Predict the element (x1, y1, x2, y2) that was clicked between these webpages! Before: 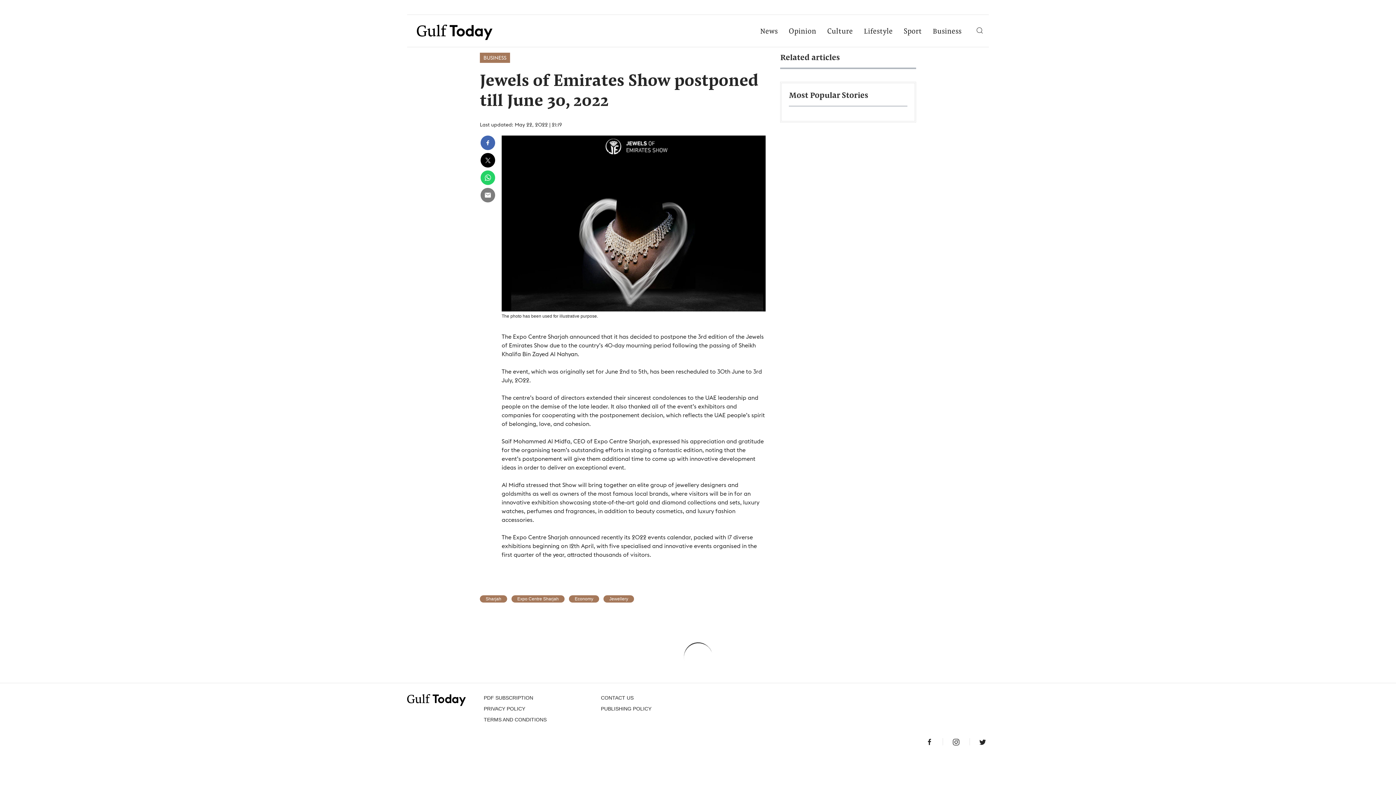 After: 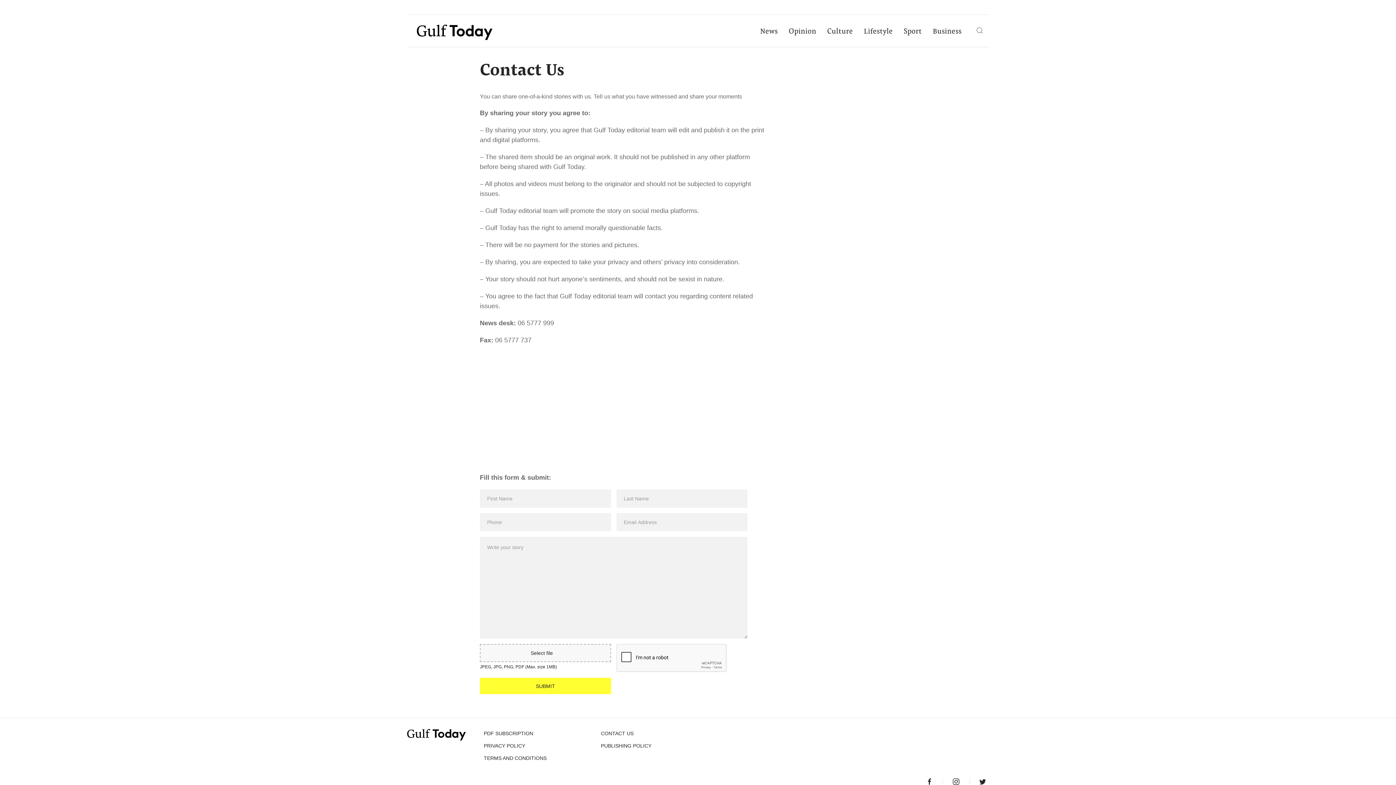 Action: bbox: (601, 695, 633, 701) label: CONTACT US